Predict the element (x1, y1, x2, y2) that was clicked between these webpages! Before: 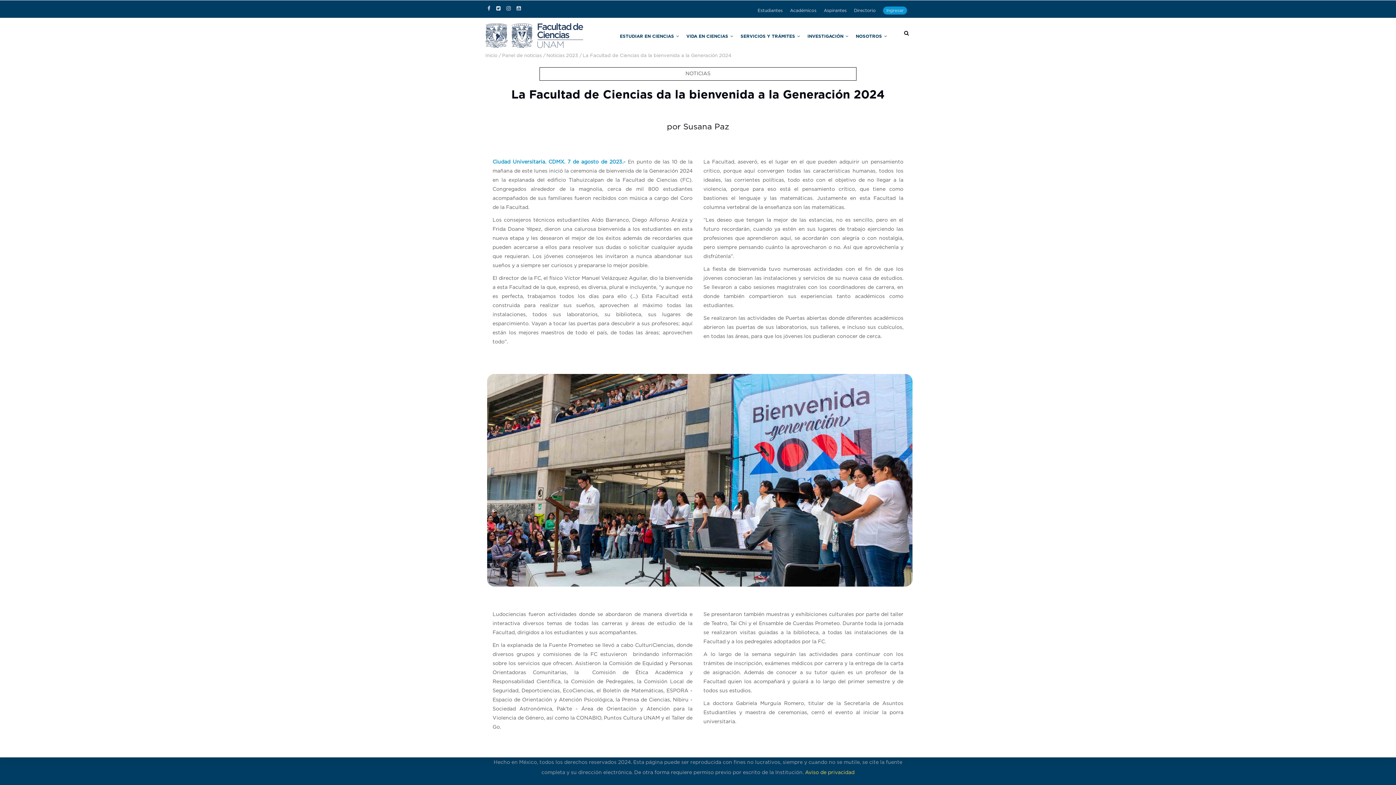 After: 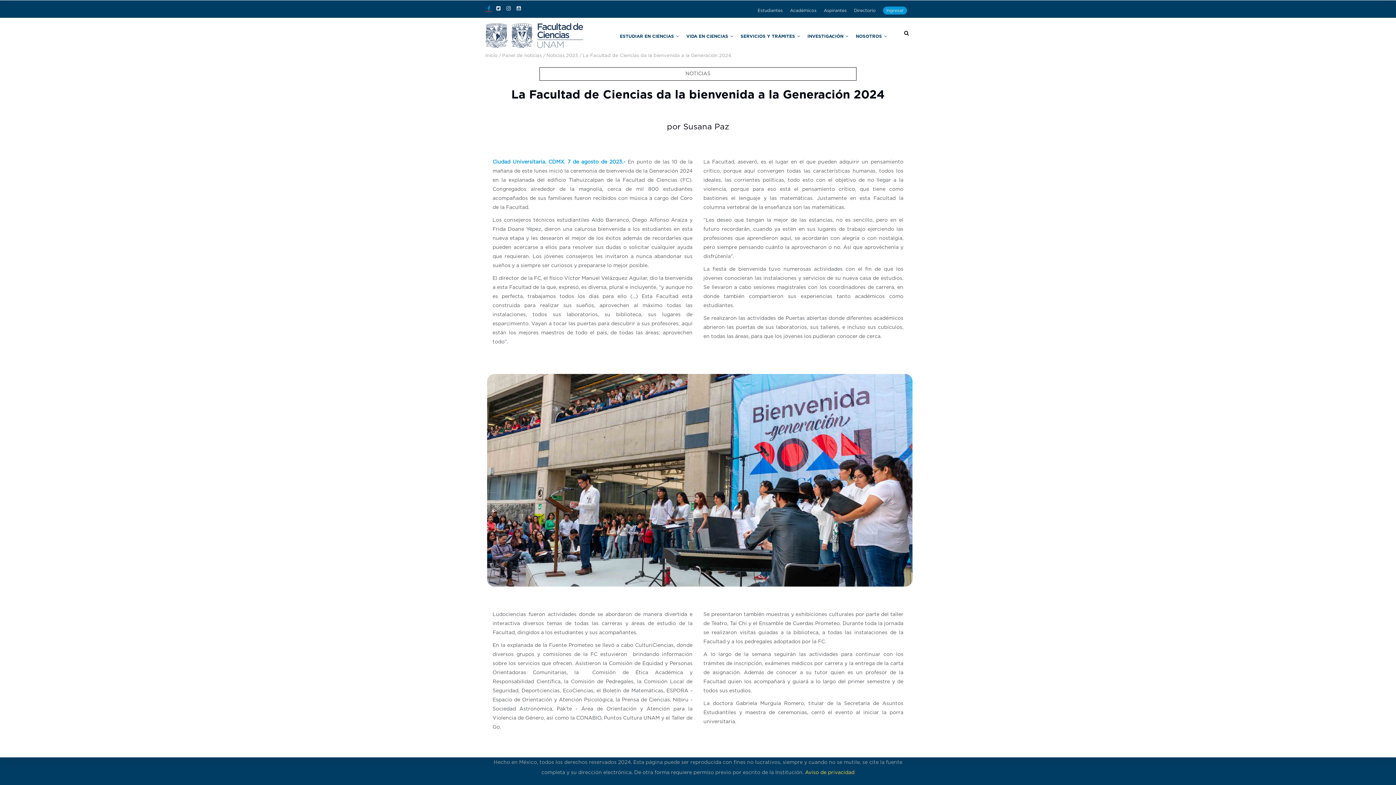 Action: bbox: (485, 6, 492, 11)